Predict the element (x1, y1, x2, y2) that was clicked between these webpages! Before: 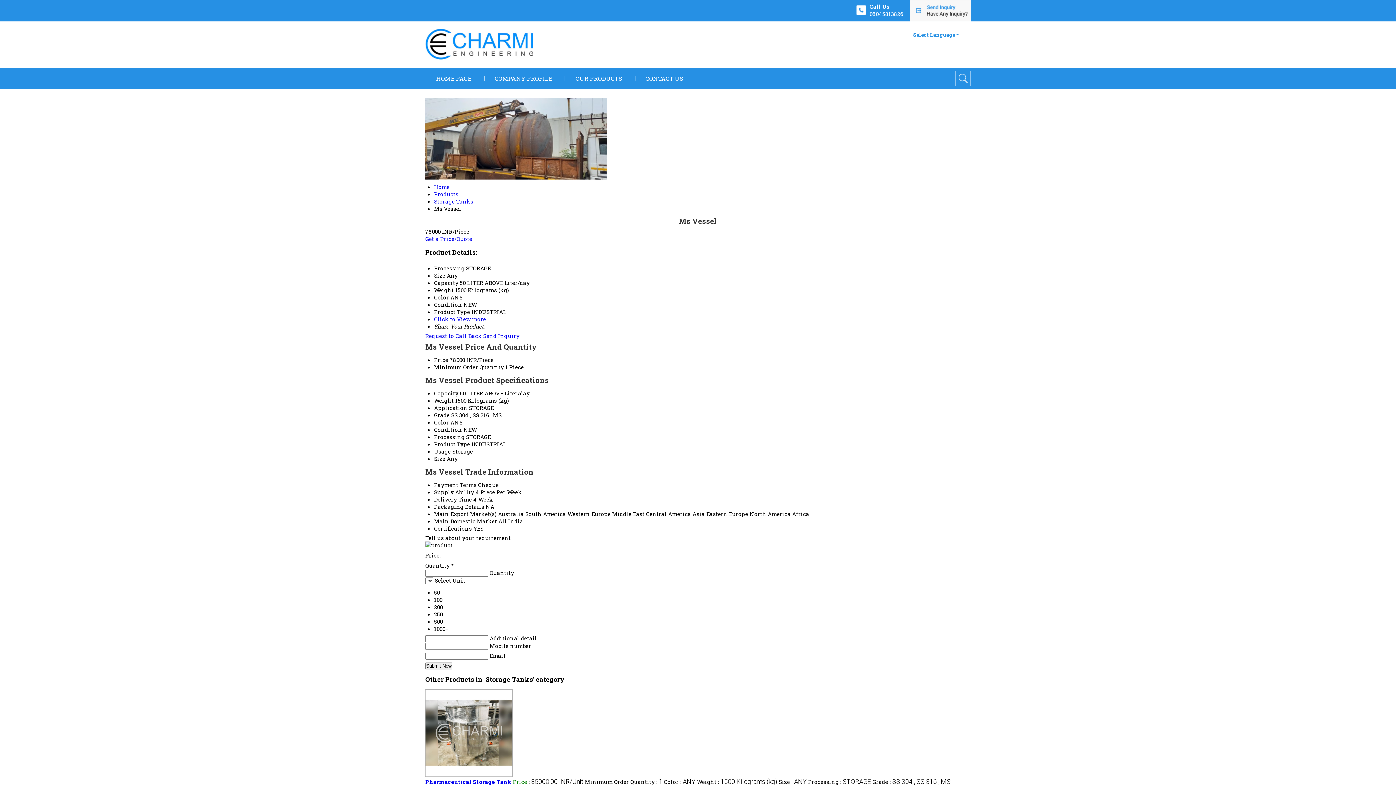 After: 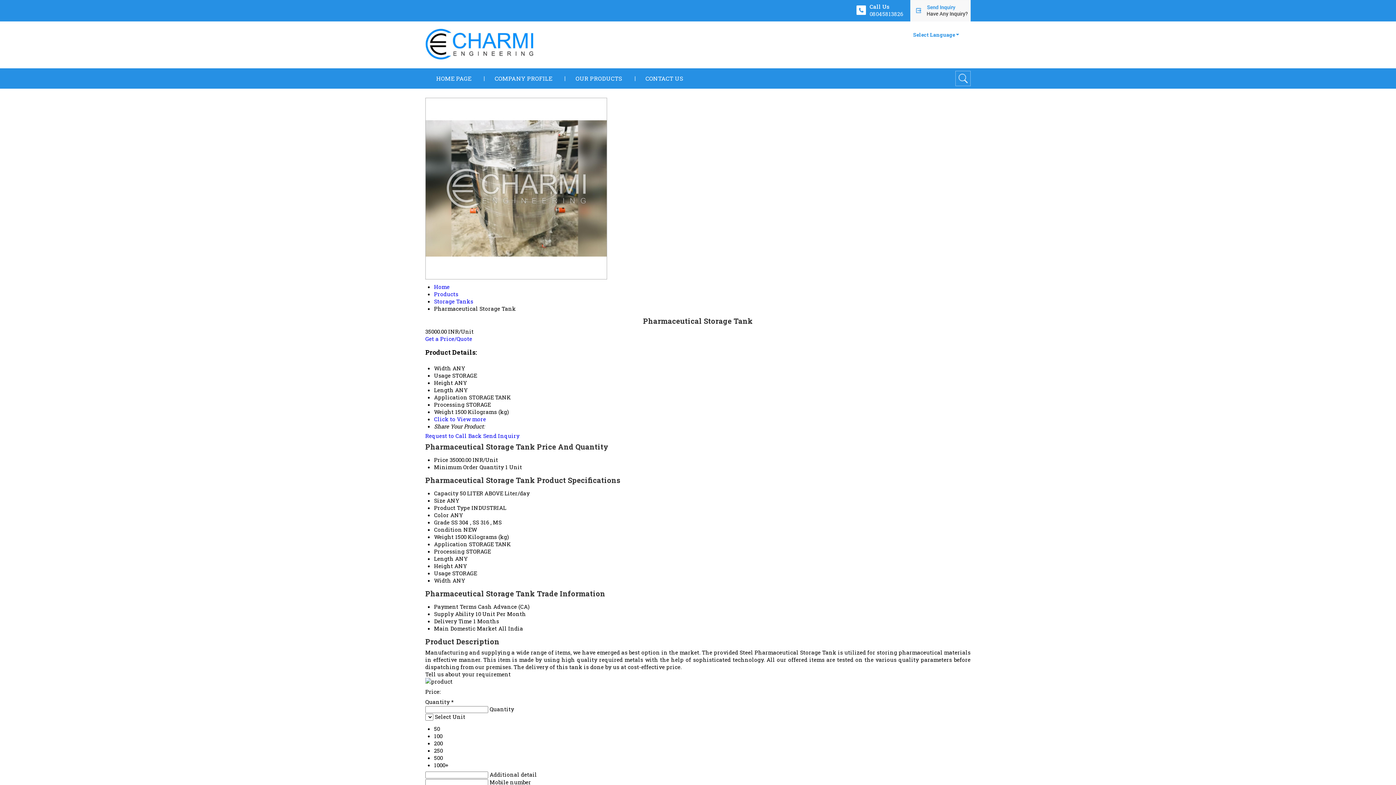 Action: bbox: (425, 778, 511, 785) label: Pharmaceutical Storage Tank